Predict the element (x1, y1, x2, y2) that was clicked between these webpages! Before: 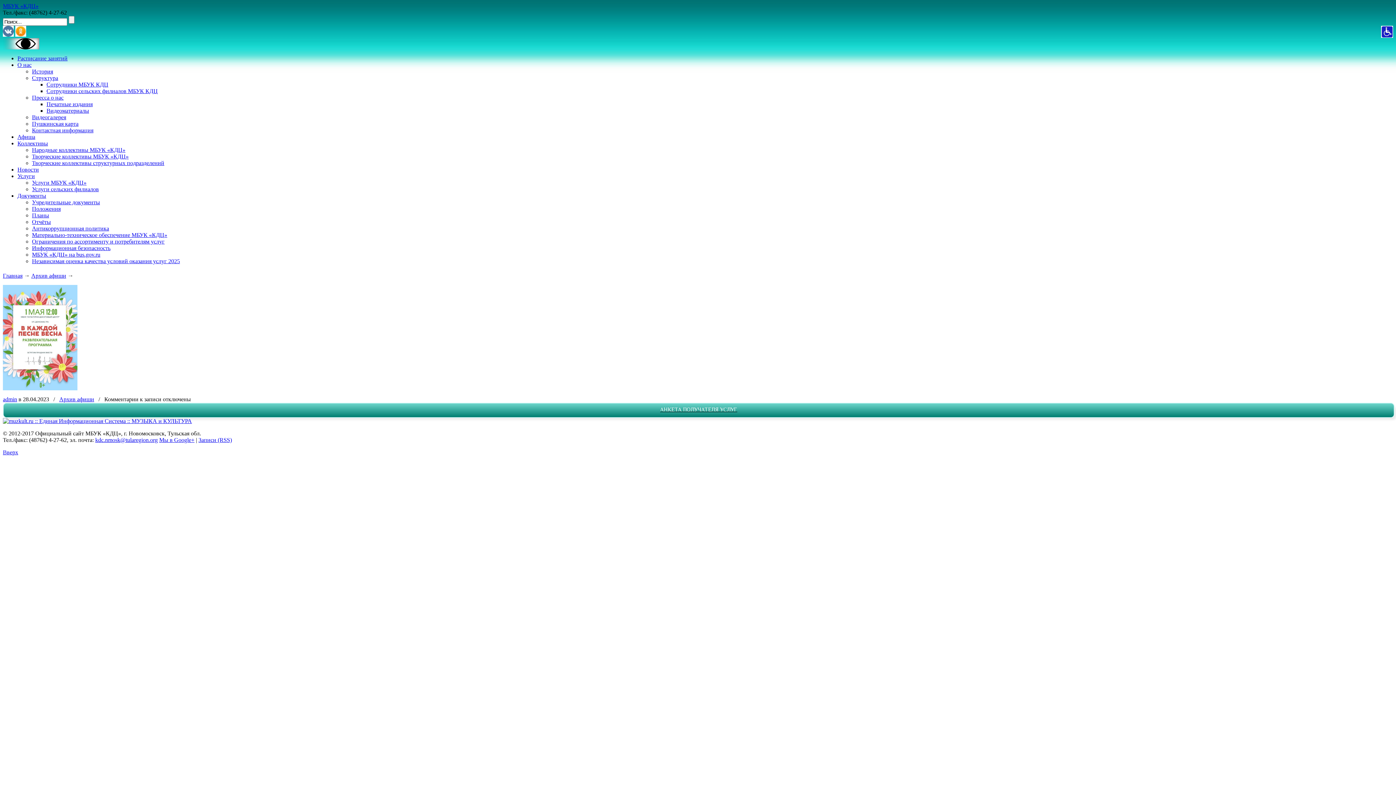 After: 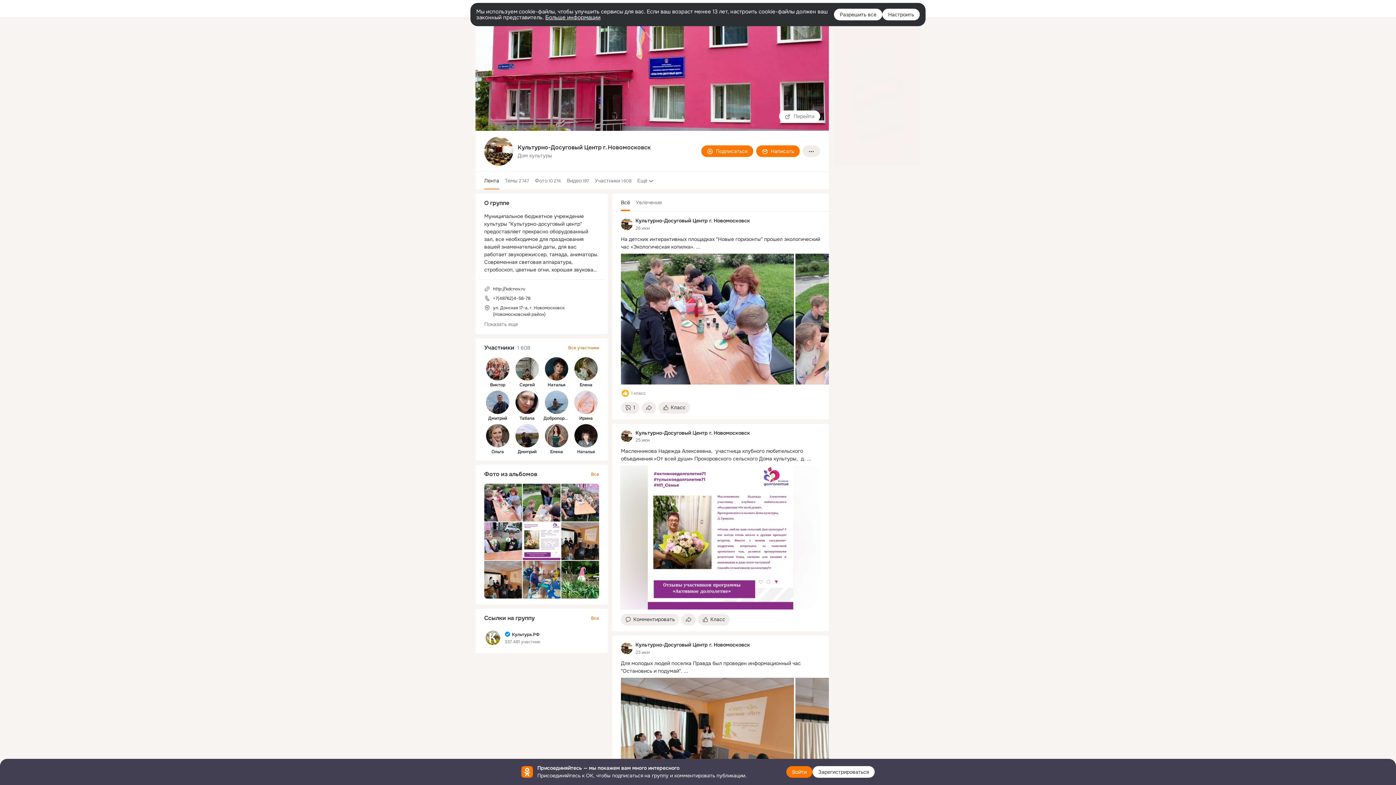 Action: bbox: (15, 31, 26, 37)